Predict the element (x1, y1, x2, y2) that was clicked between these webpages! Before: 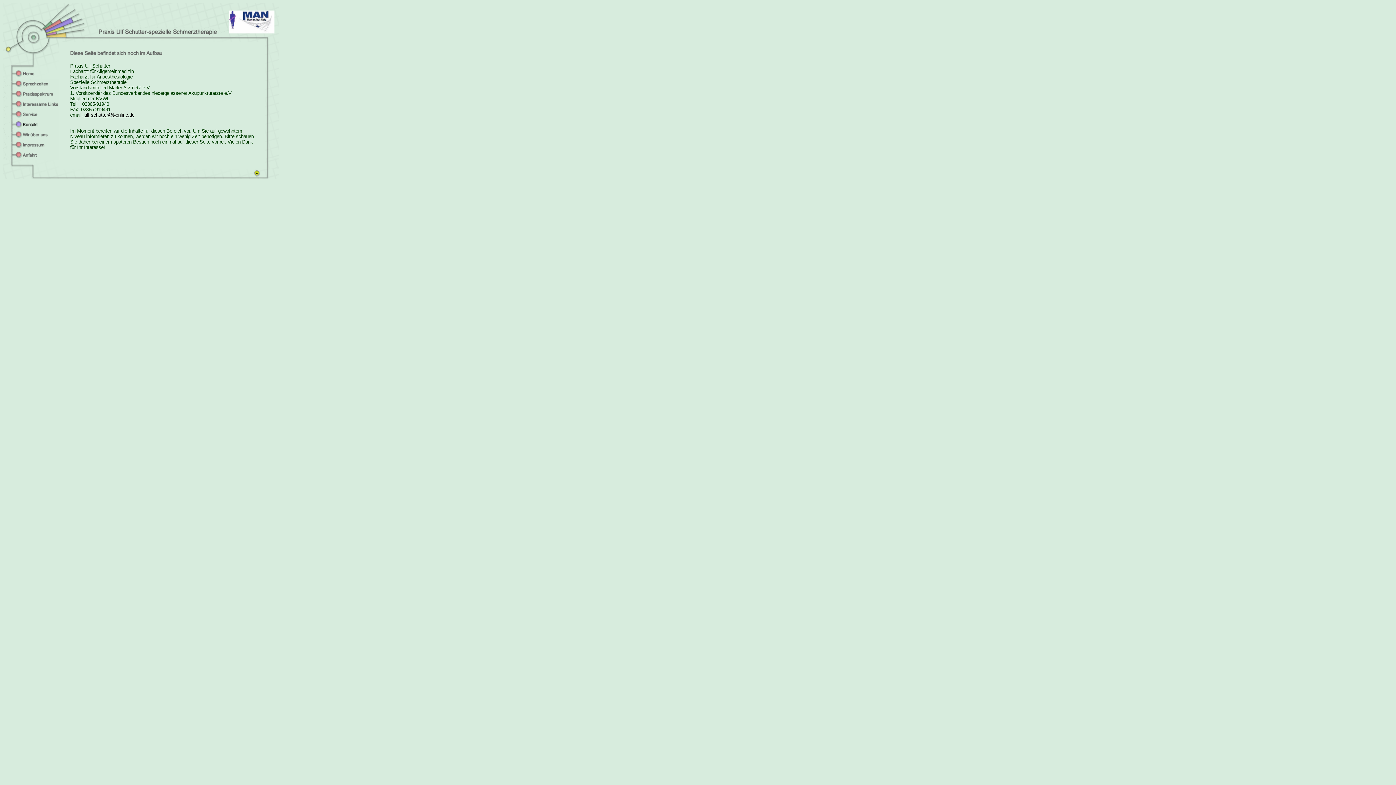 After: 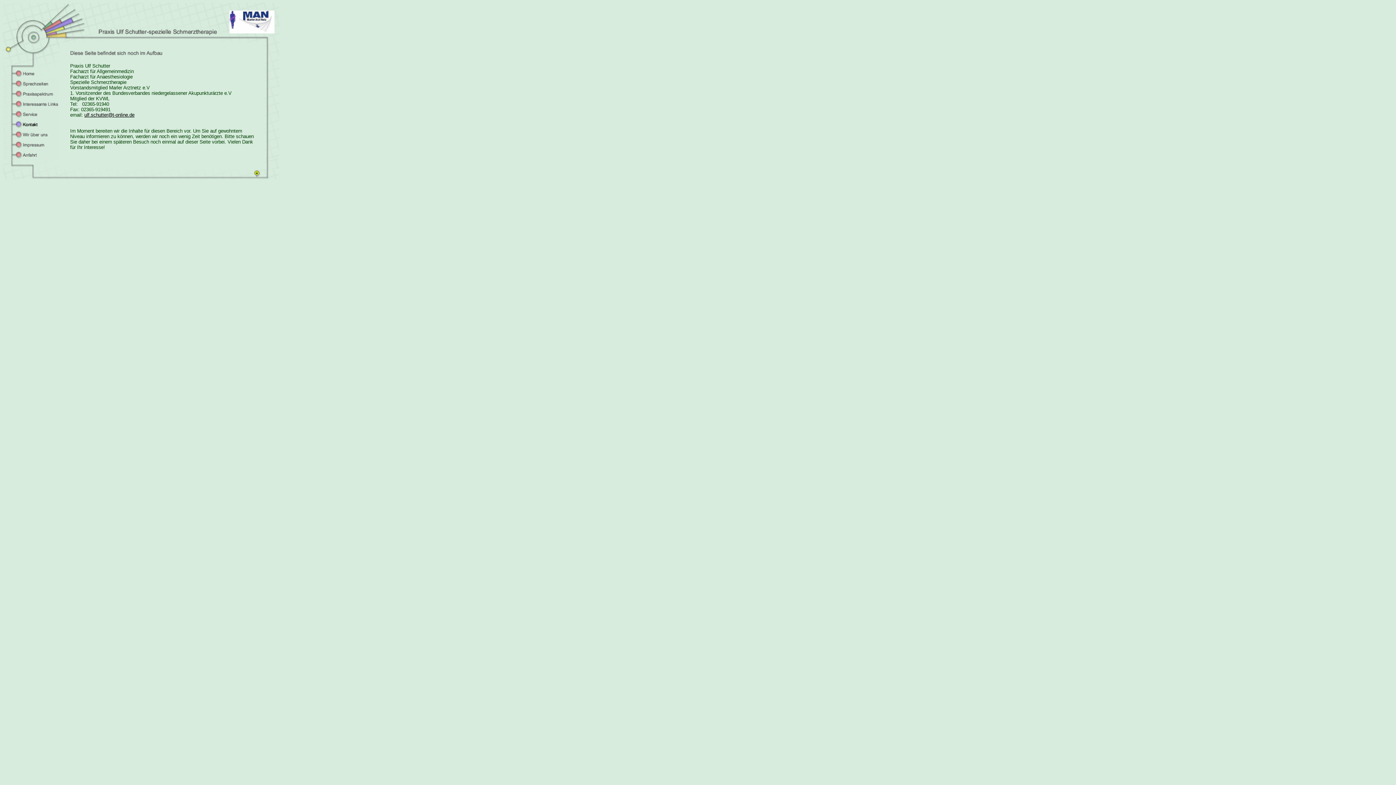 Action: bbox: (84, 112, 134, 117) label: ulf.schutter@t-online.de